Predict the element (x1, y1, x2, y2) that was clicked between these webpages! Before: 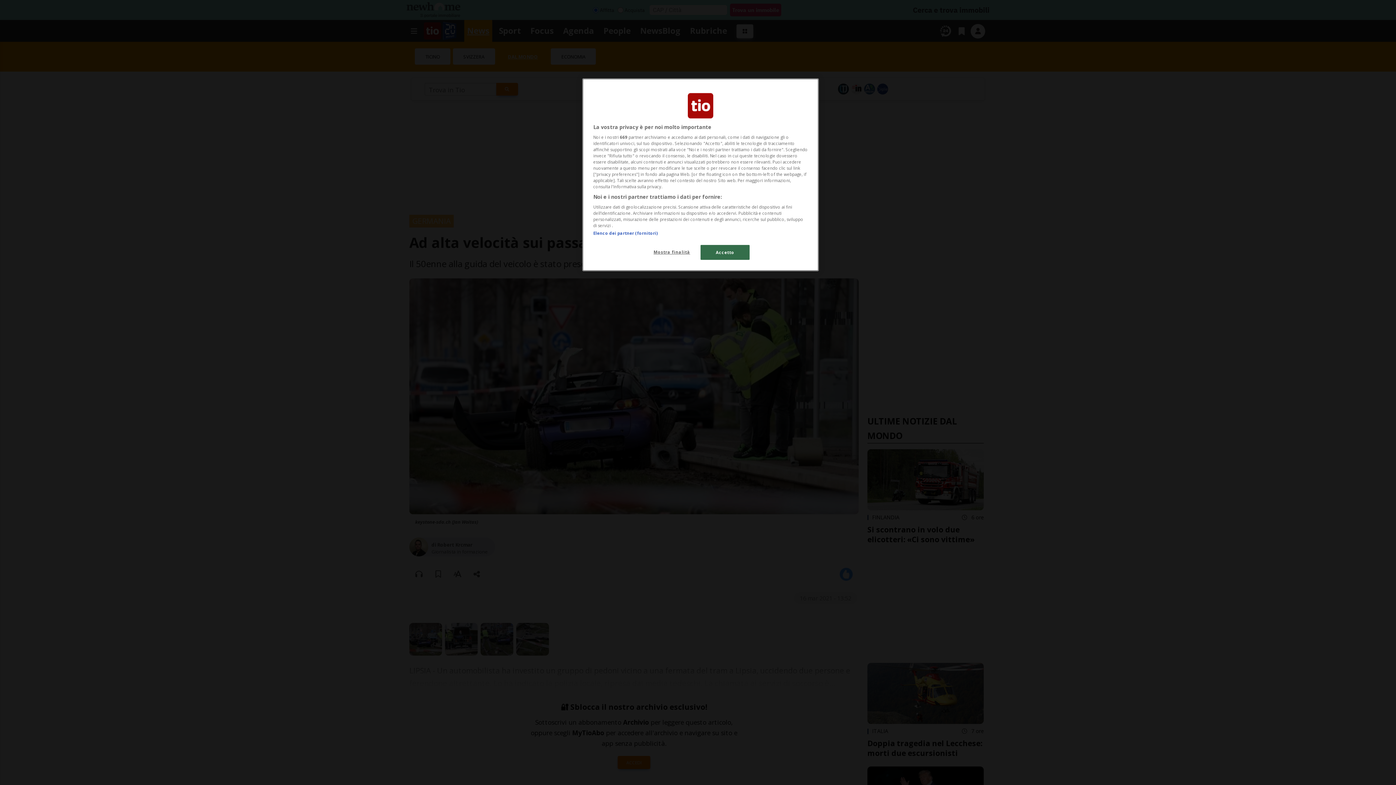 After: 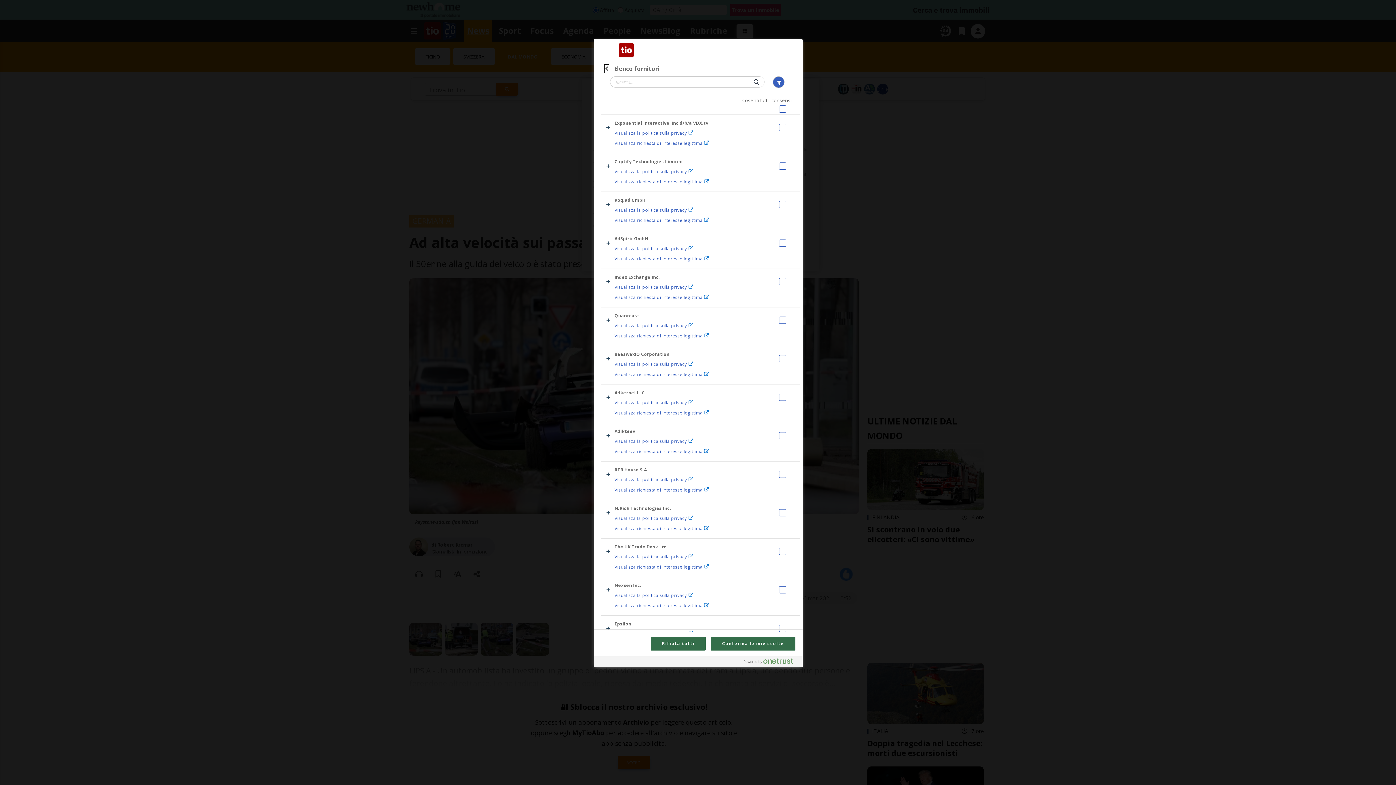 Action: label: Elenco dei partner (fornitori) bbox: (593, 230, 657, 236)